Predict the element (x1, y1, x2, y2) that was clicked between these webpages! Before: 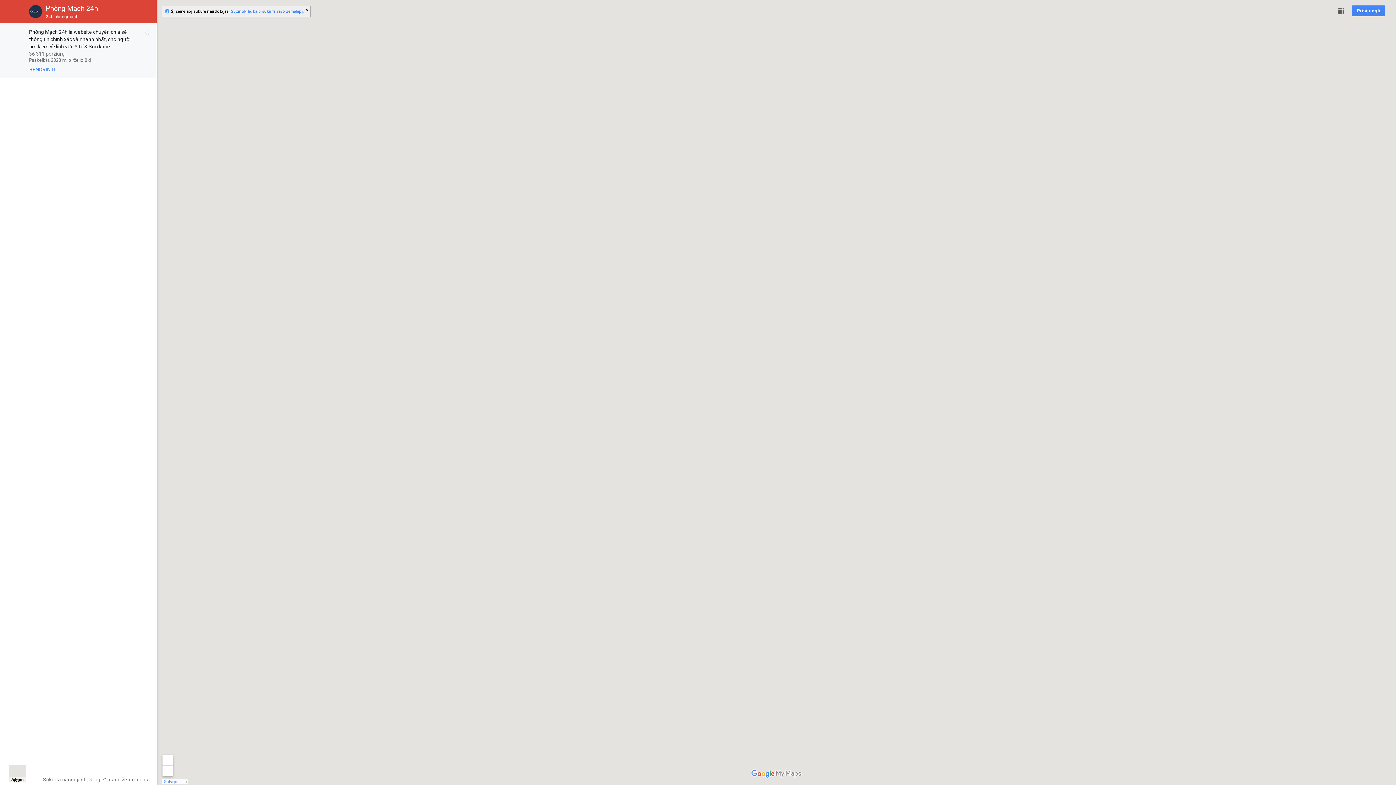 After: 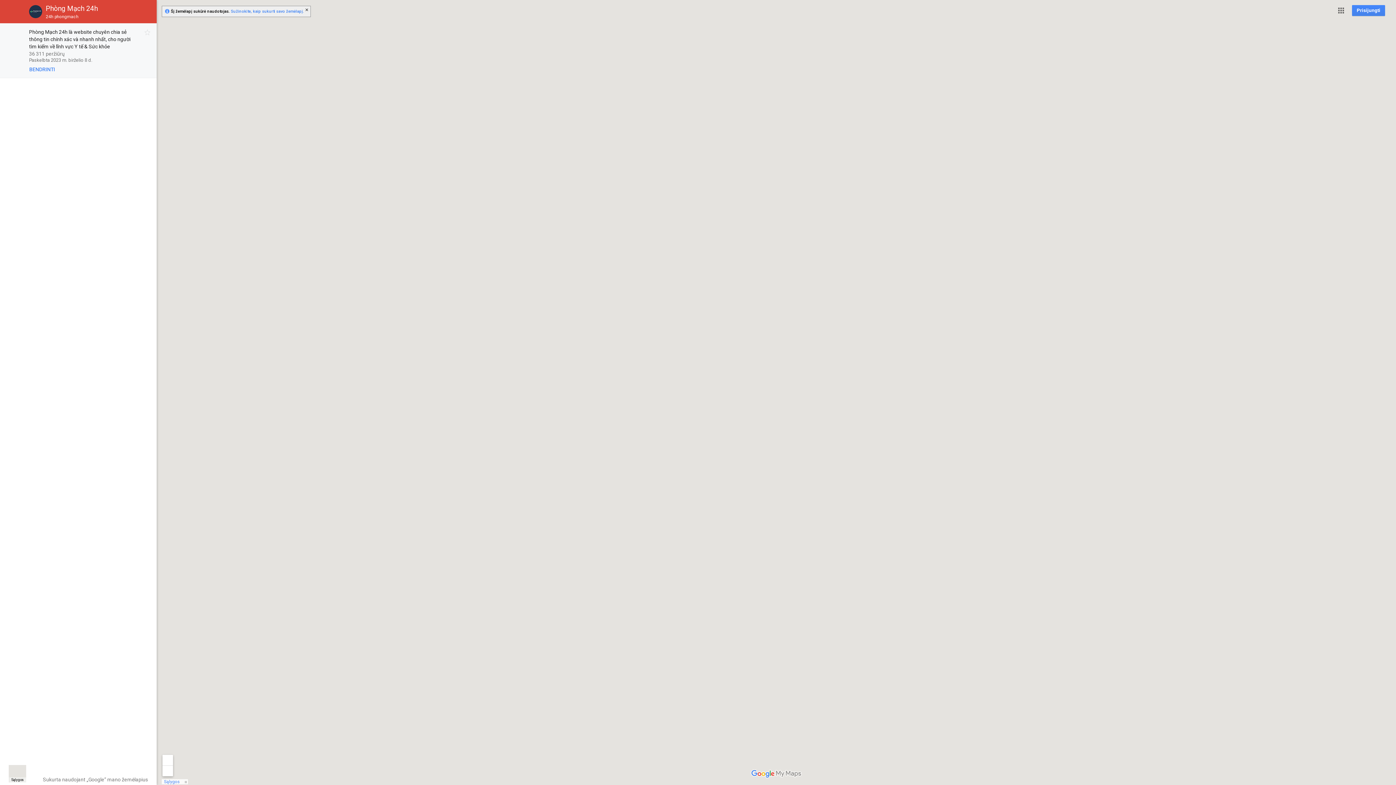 Action: label: Prisijungti bbox: (1352, 5, 1385, 16)